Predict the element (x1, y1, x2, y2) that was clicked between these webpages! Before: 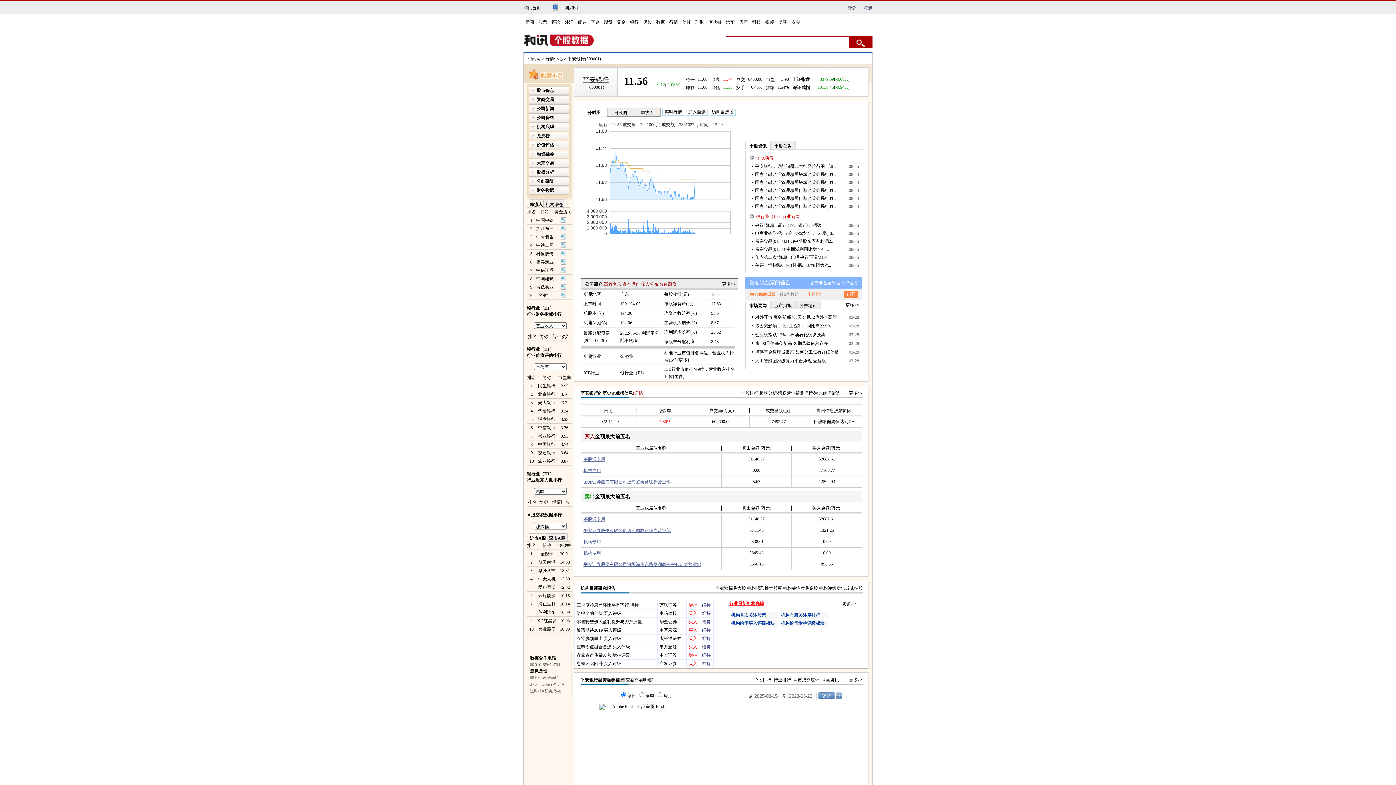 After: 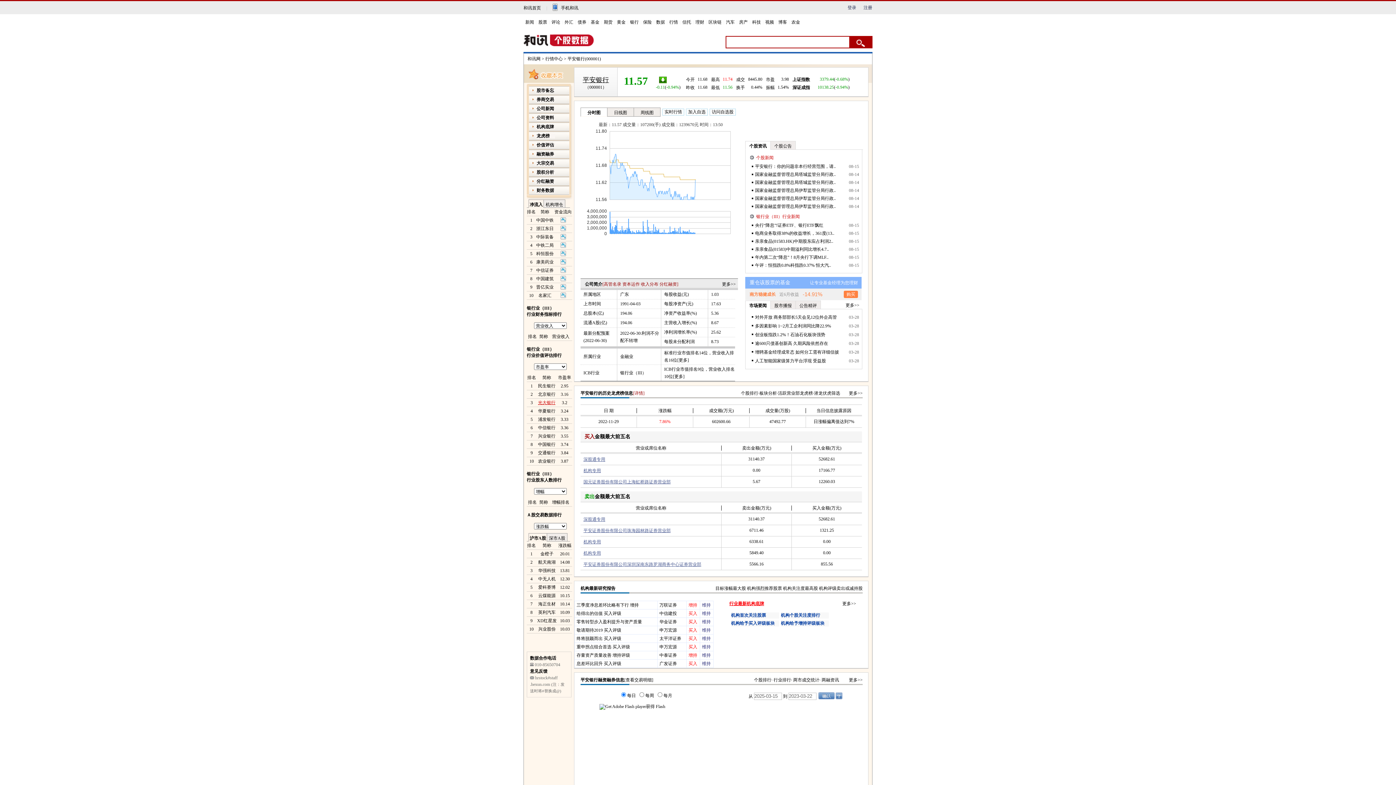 Action: bbox: (538, 400, 555, 405) label: 光大银行